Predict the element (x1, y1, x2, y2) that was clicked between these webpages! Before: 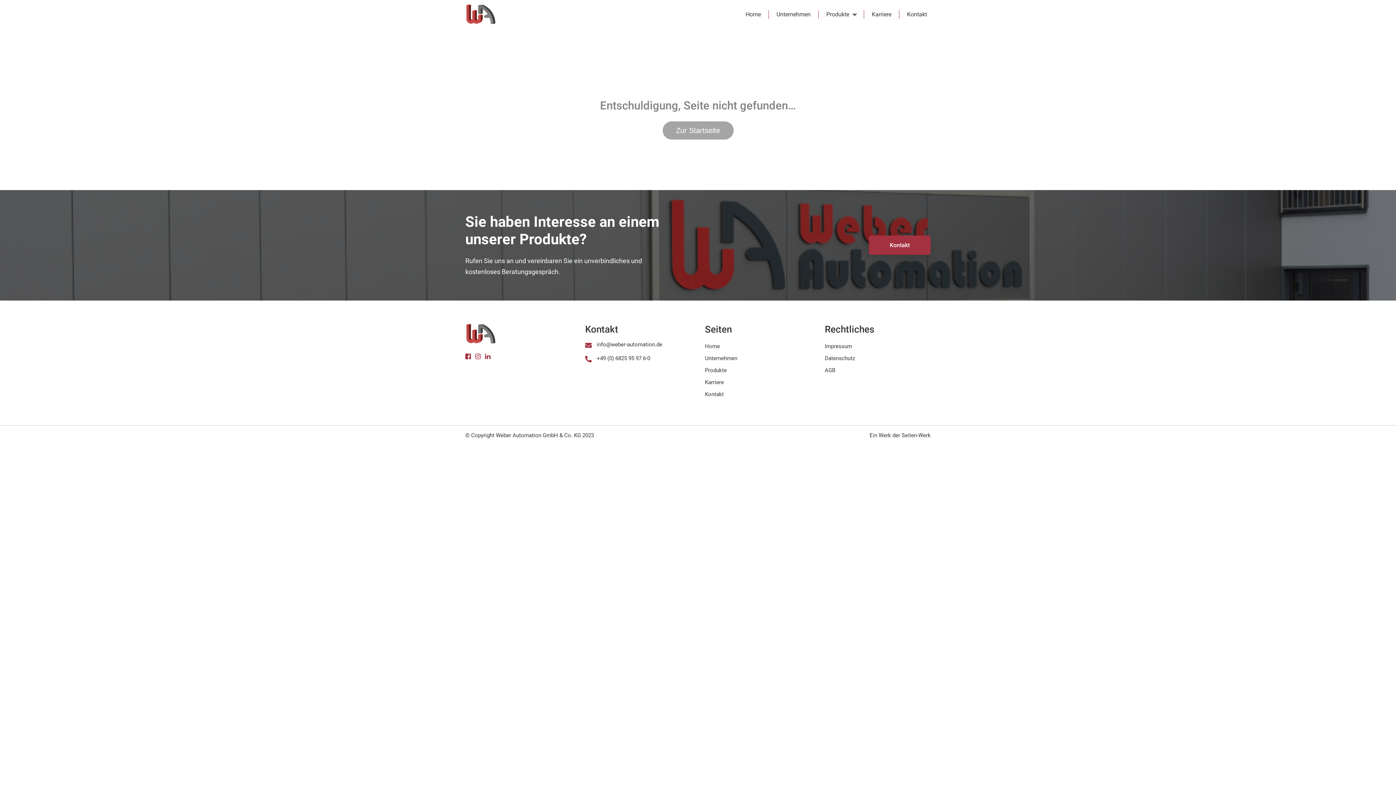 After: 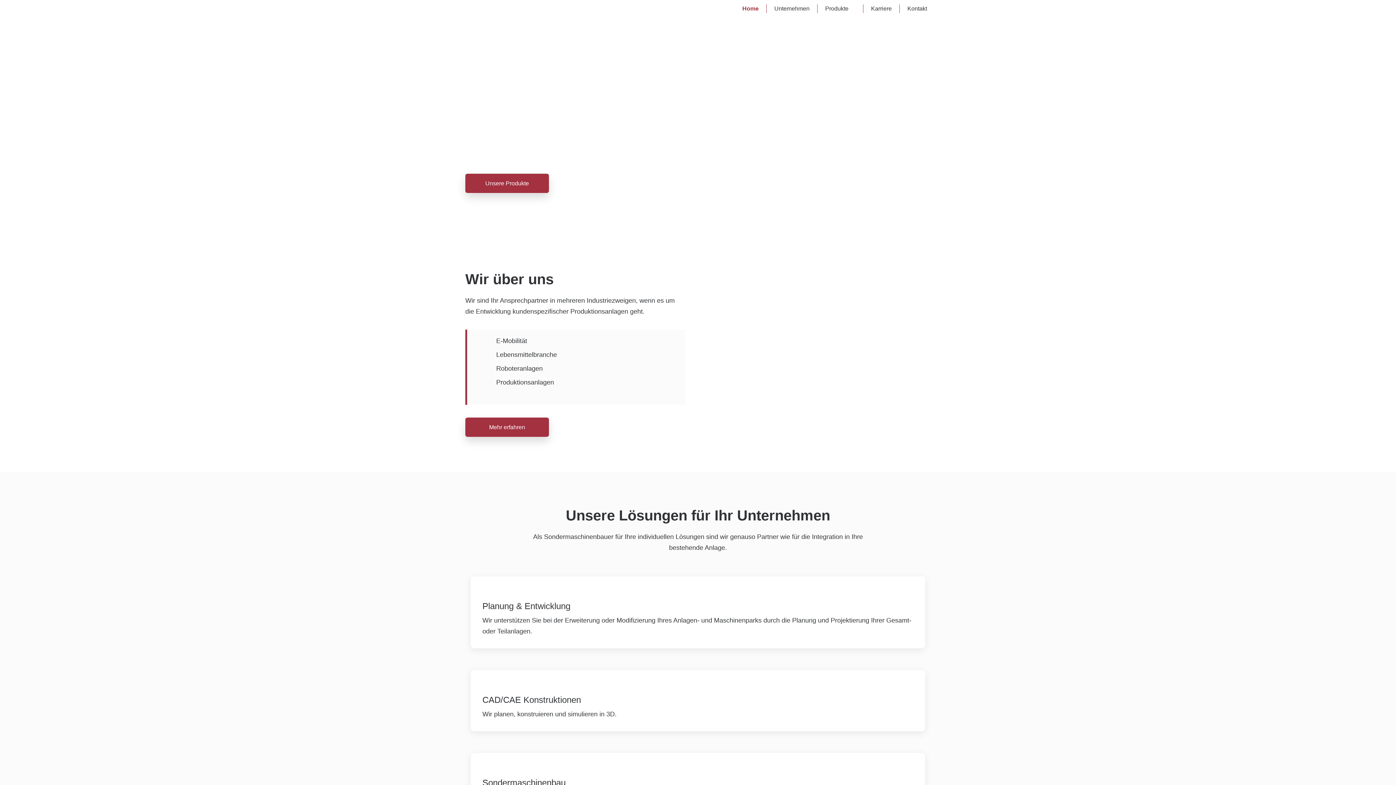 Action: label: Home bbox: (742, 10, 764, 18)